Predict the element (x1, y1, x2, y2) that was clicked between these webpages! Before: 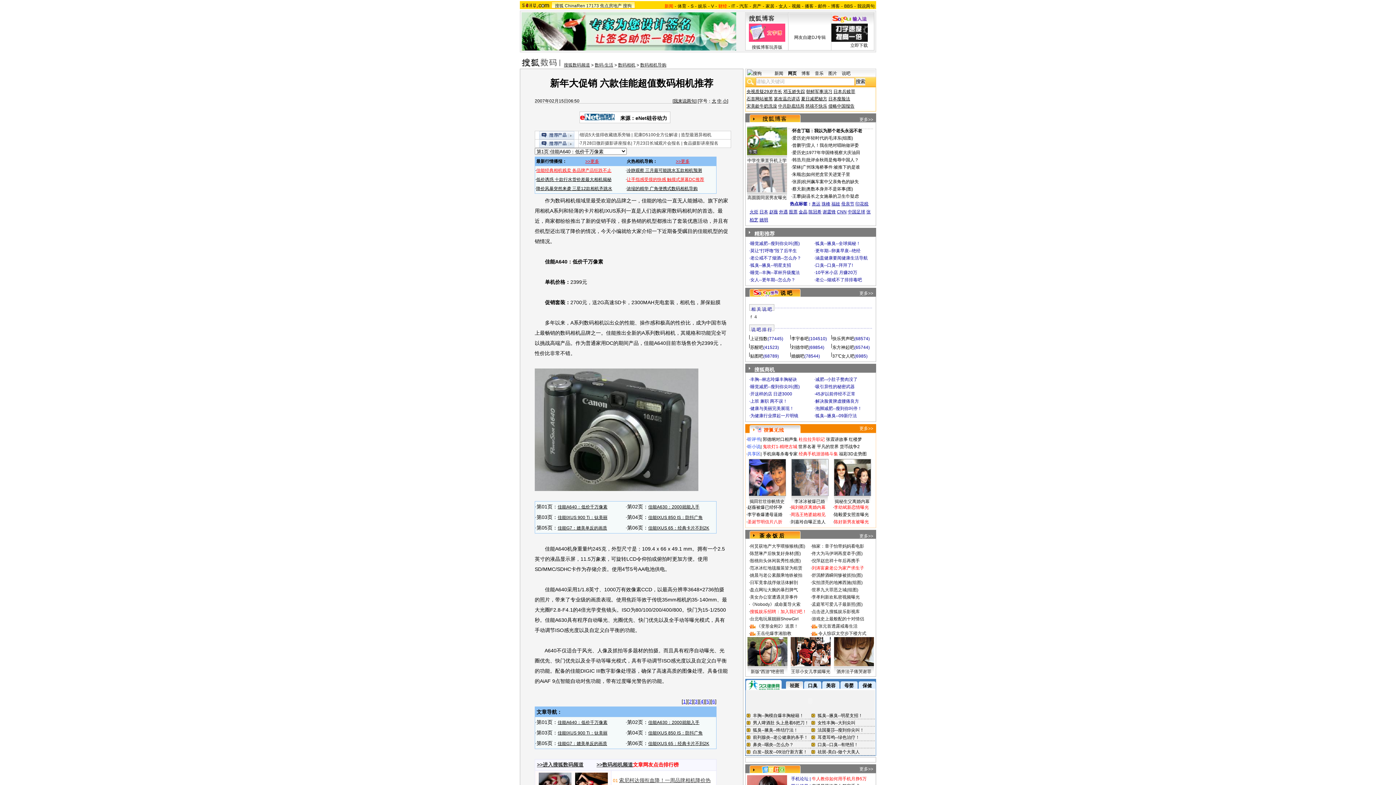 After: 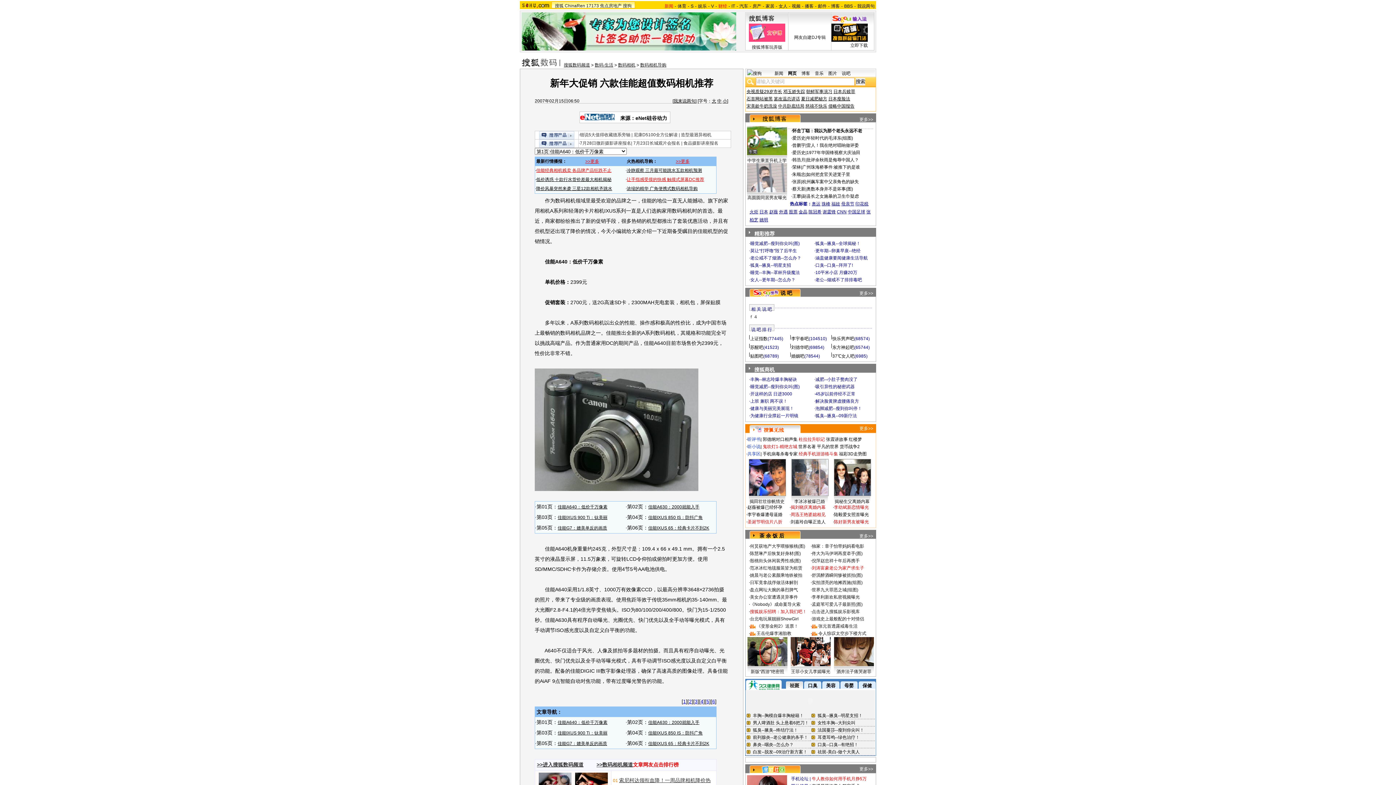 Action: label: 10平米小店 月赚20万 bbox: (815, 270, 857, 275)